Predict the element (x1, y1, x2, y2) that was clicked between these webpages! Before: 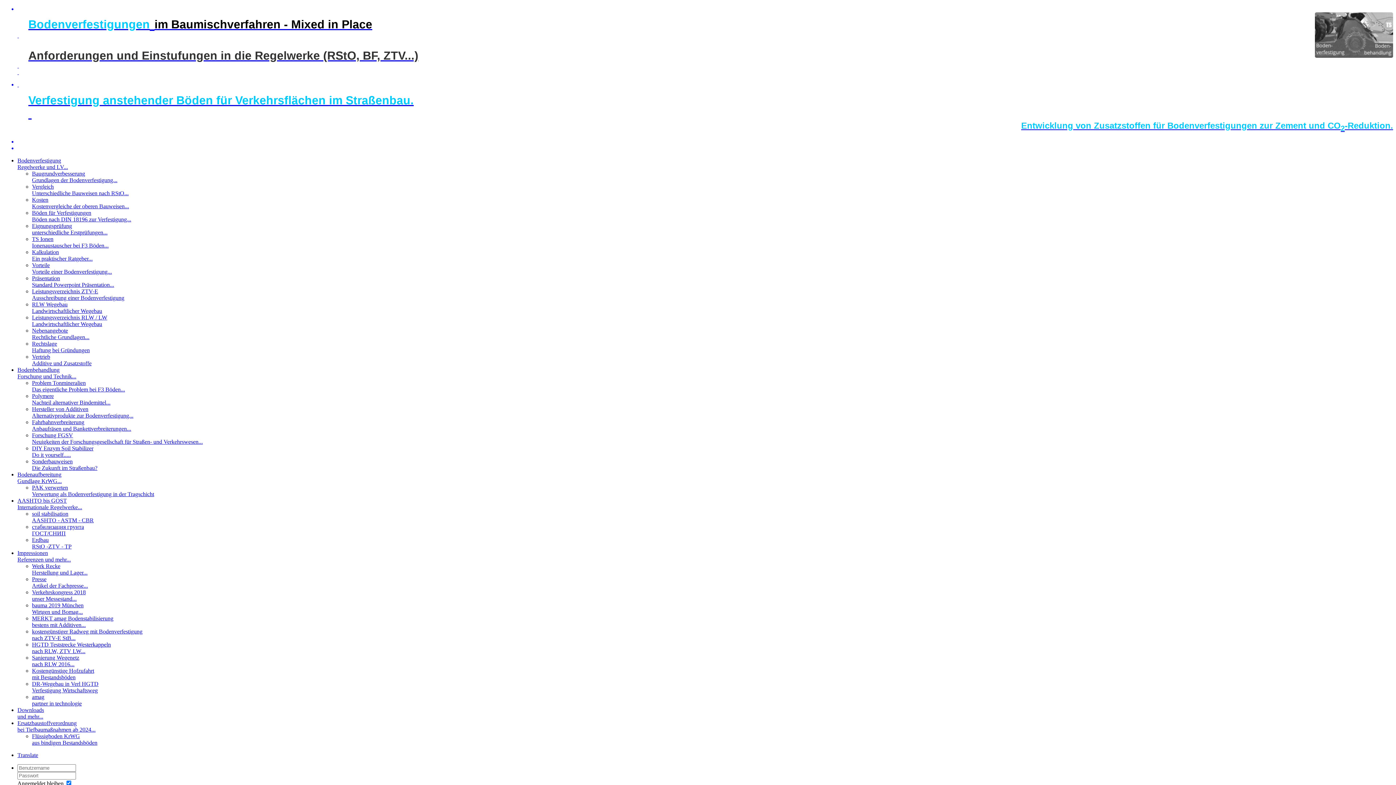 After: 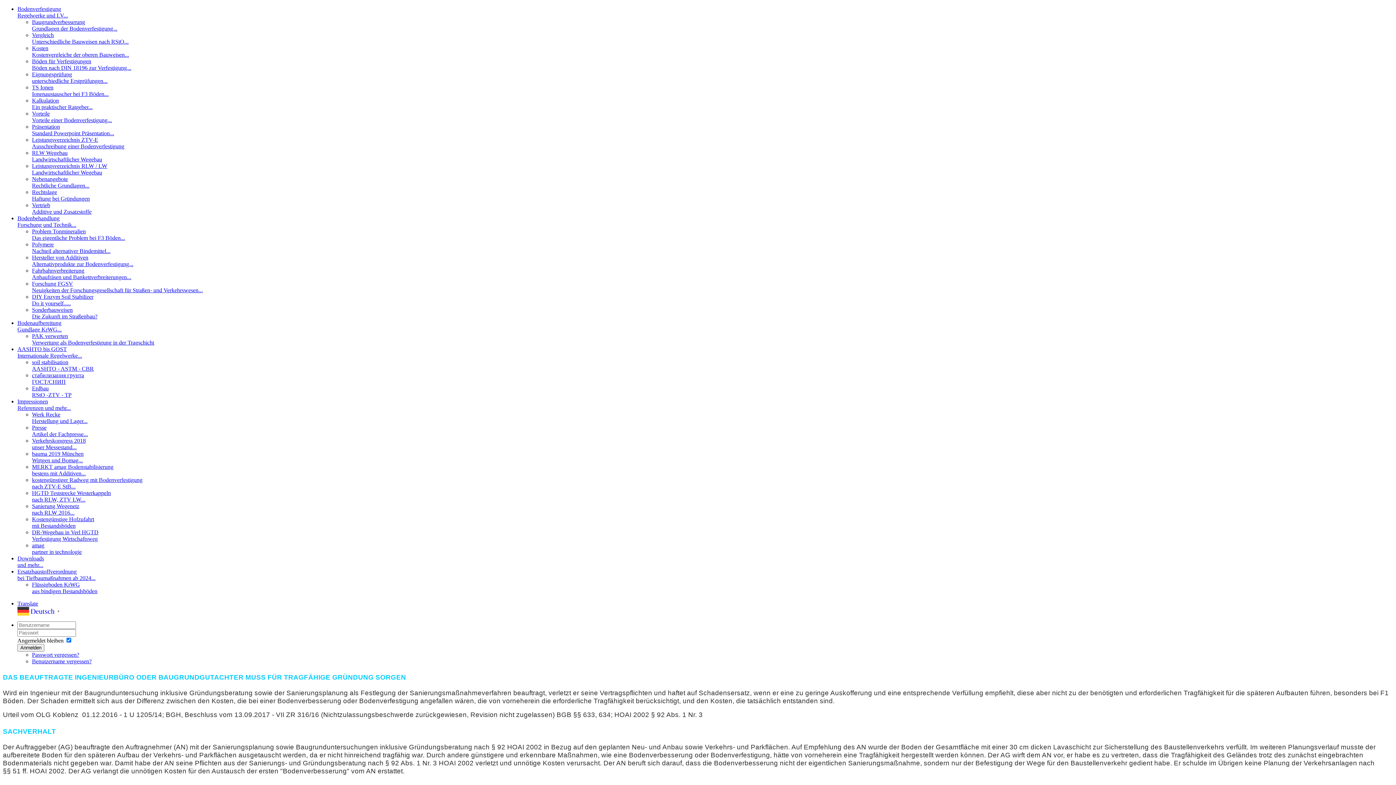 Action: label: Rechtslage
Haftung bei Gründungen bbox: (32, 340, 1393, 353)